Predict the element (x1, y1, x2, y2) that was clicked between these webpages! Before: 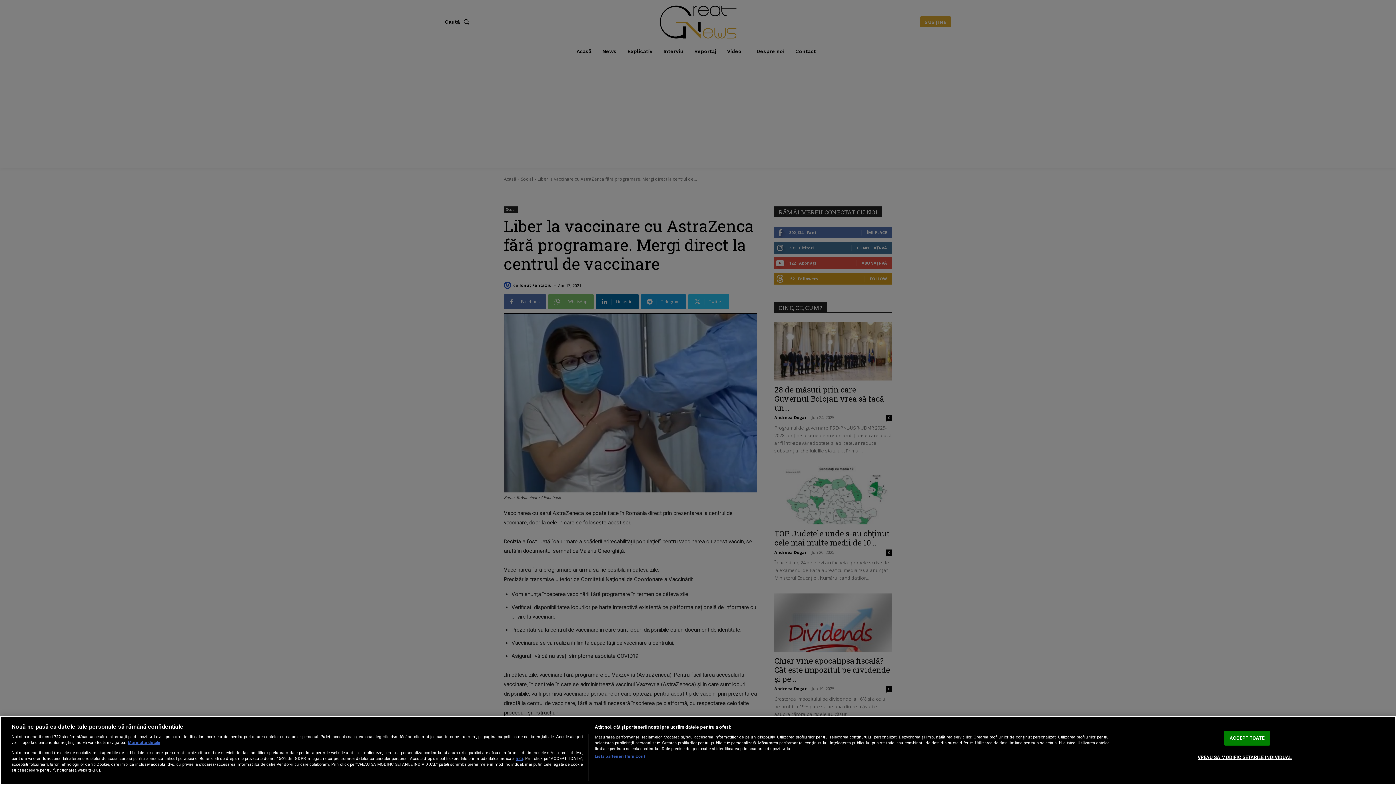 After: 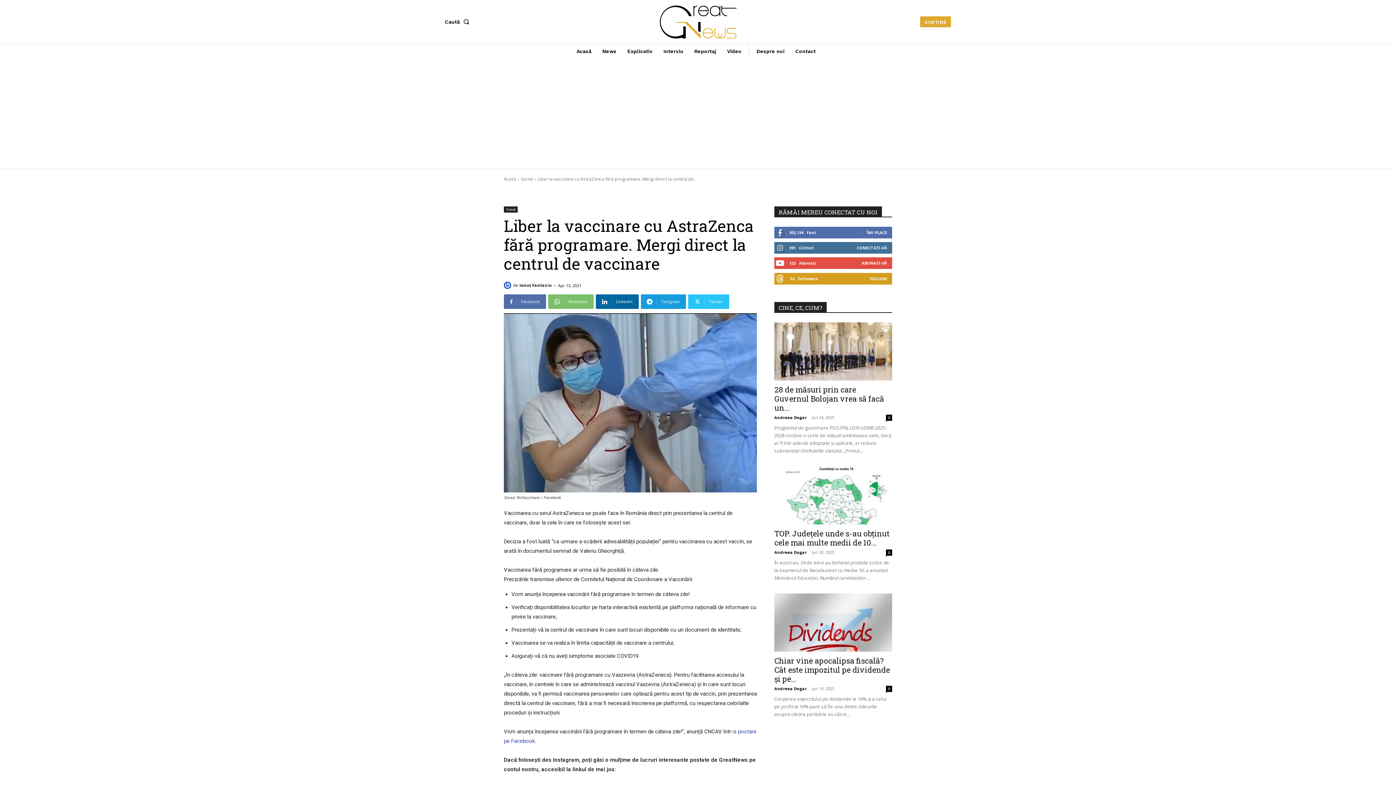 Action: label: ACCEPT TOATE bbox: (1224, 731, 1270, 746)